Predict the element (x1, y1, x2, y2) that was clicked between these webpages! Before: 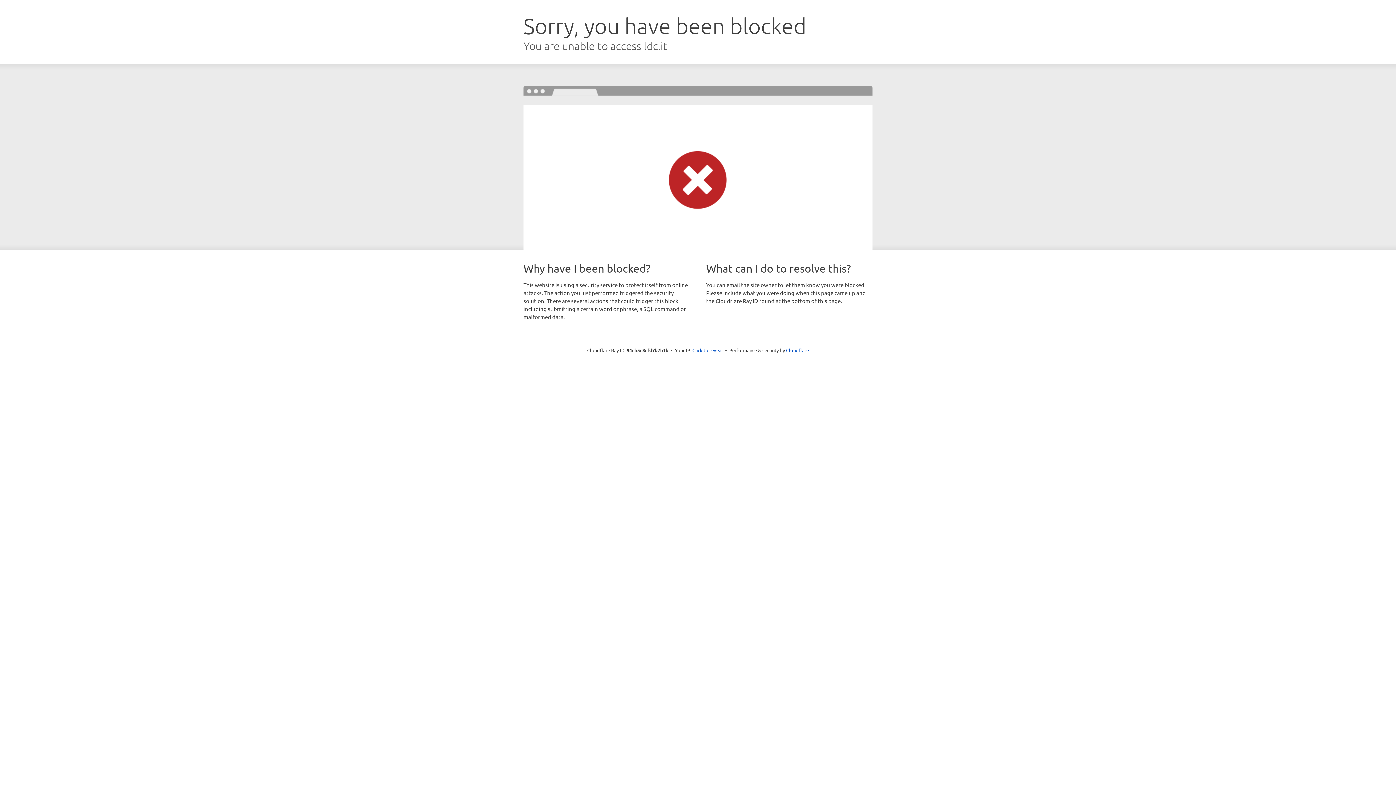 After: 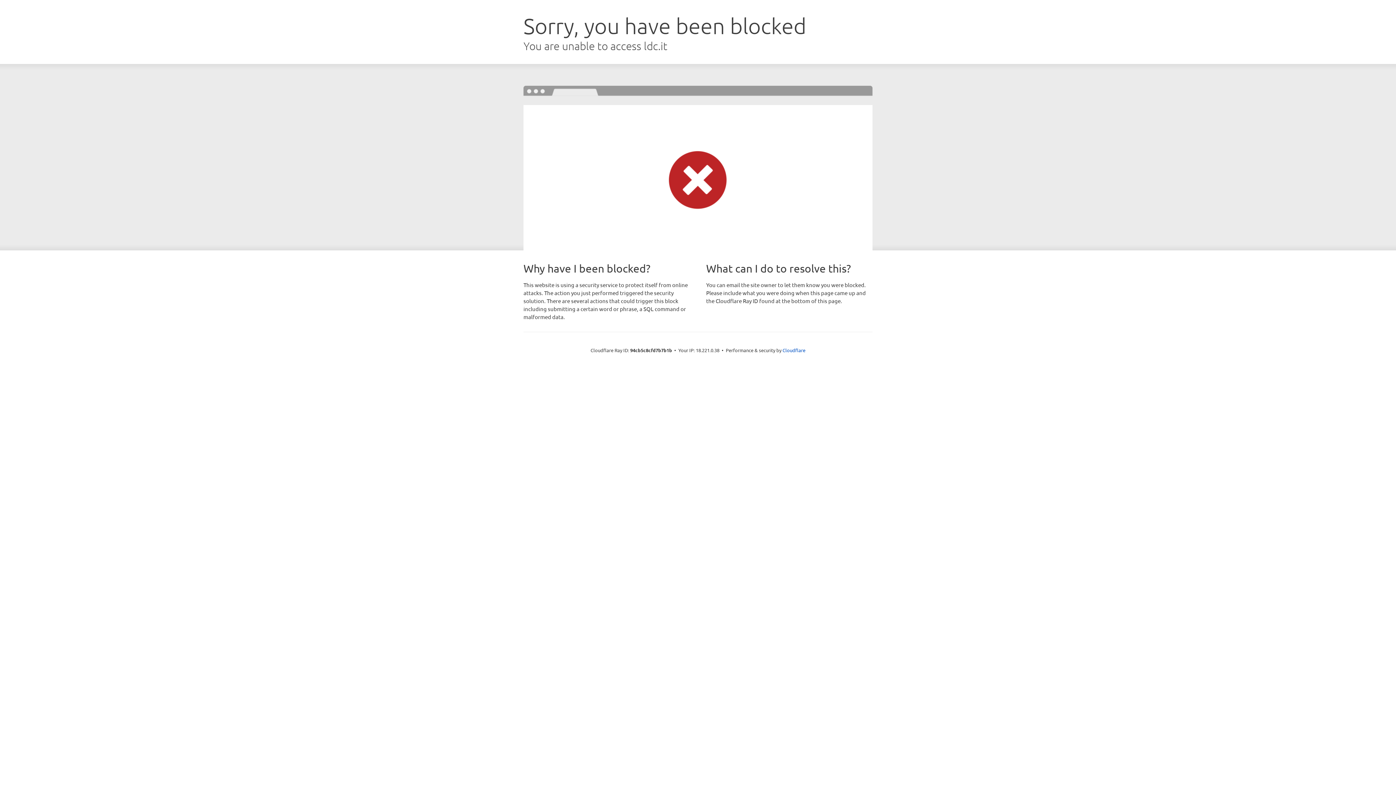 Action: bbox: (692, 346, 723, 353) label: Click to reveal